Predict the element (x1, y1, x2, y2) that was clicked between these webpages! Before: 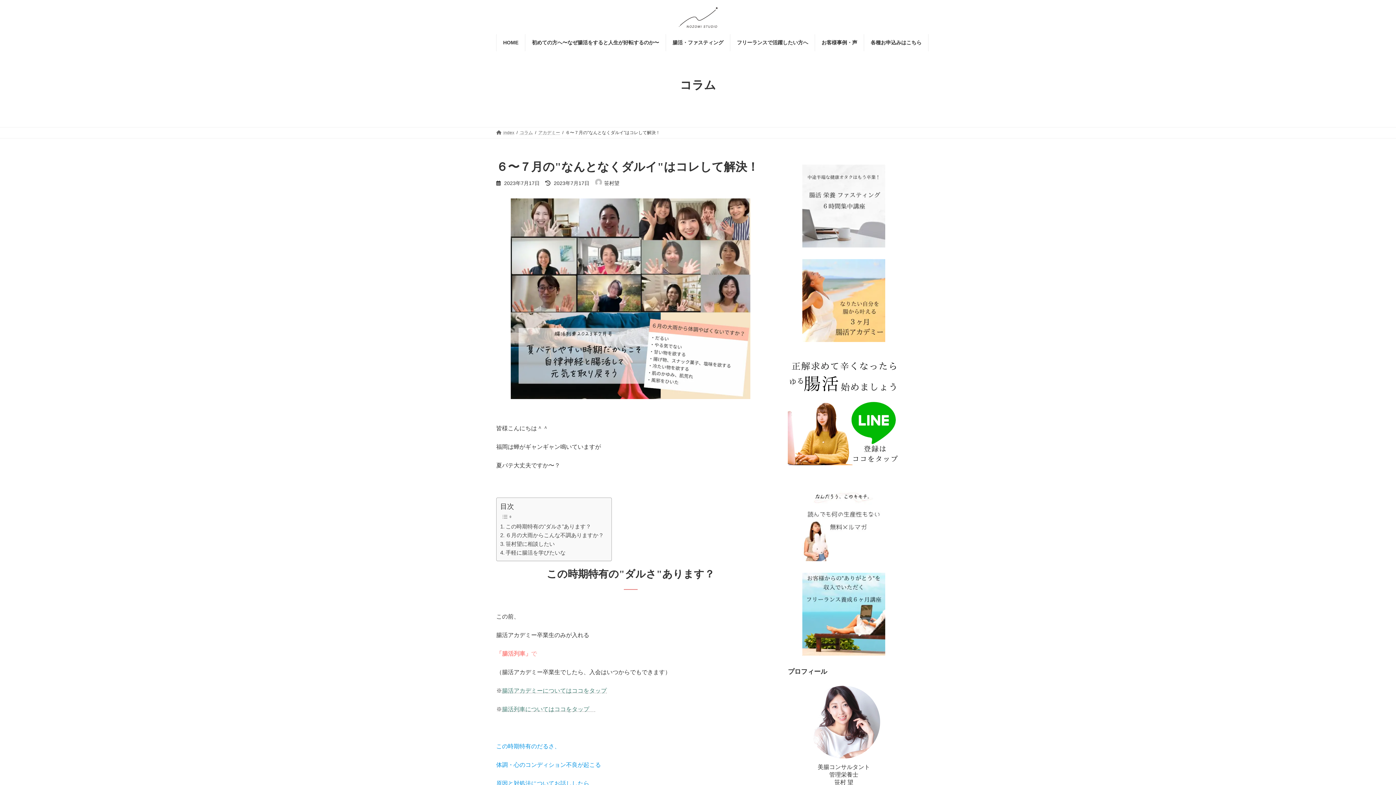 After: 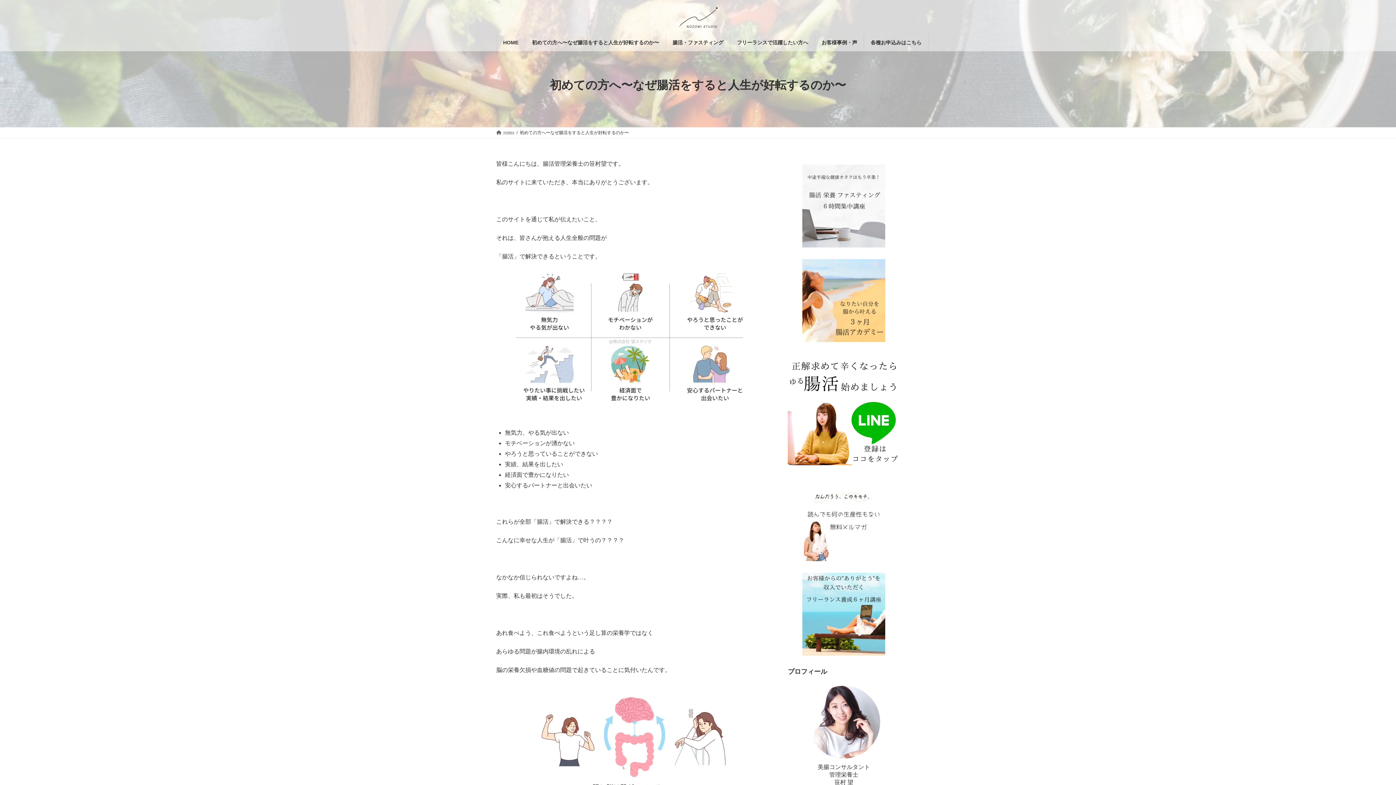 Action: label: 初めての方へ〜なぜ腸活をすると人生が好転するのか〜 bbox: (525, 34, 665, 51)